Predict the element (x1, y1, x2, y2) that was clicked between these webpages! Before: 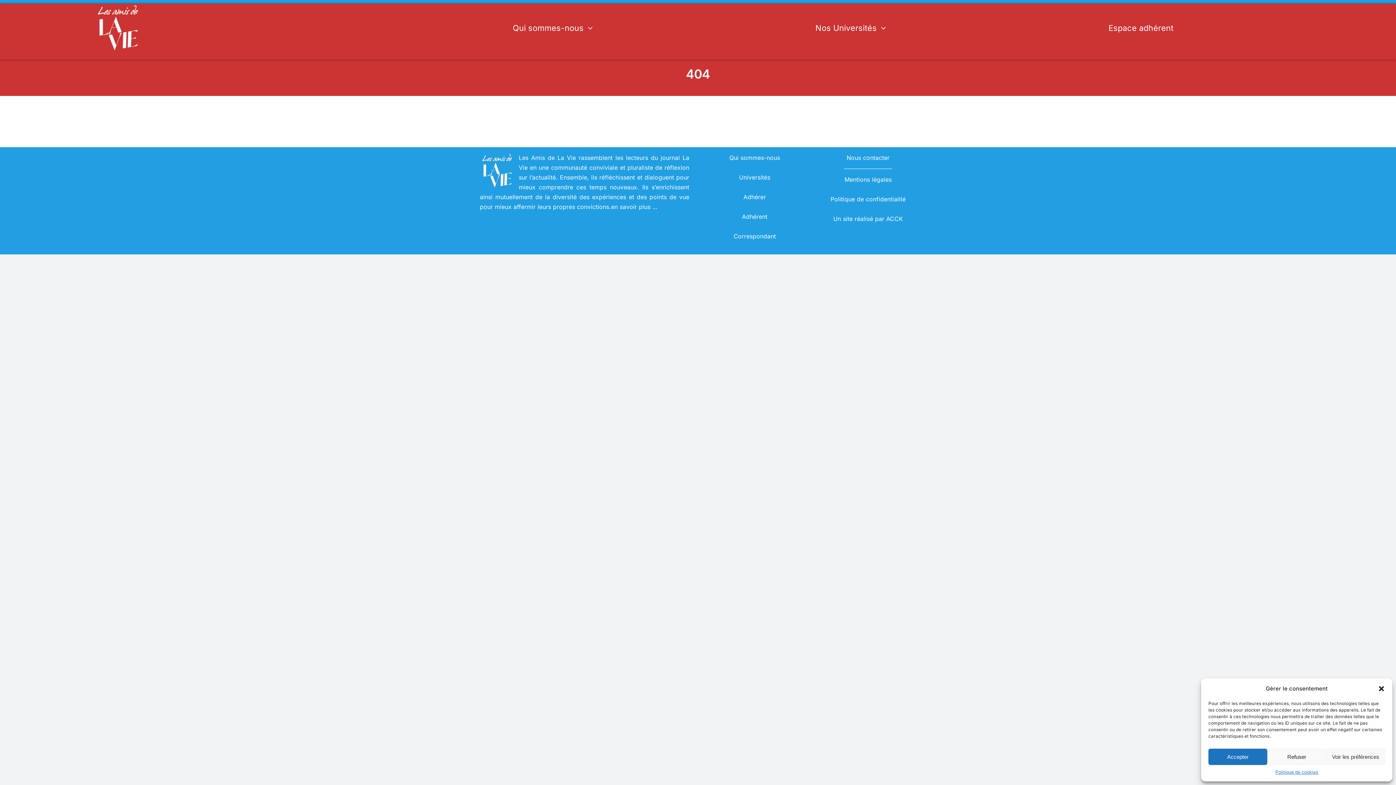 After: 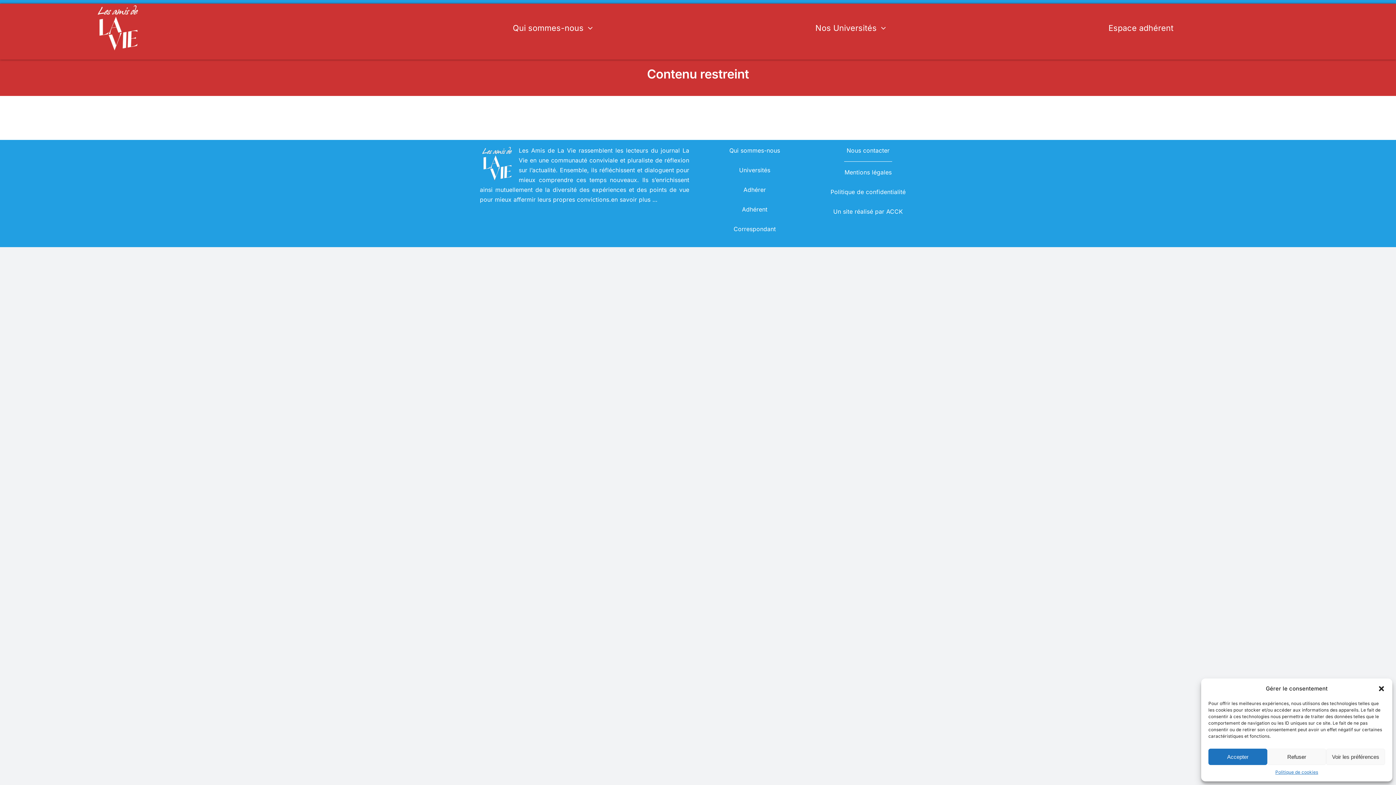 Action: bbox: (733, 232, 776, 240) label: Correspondant